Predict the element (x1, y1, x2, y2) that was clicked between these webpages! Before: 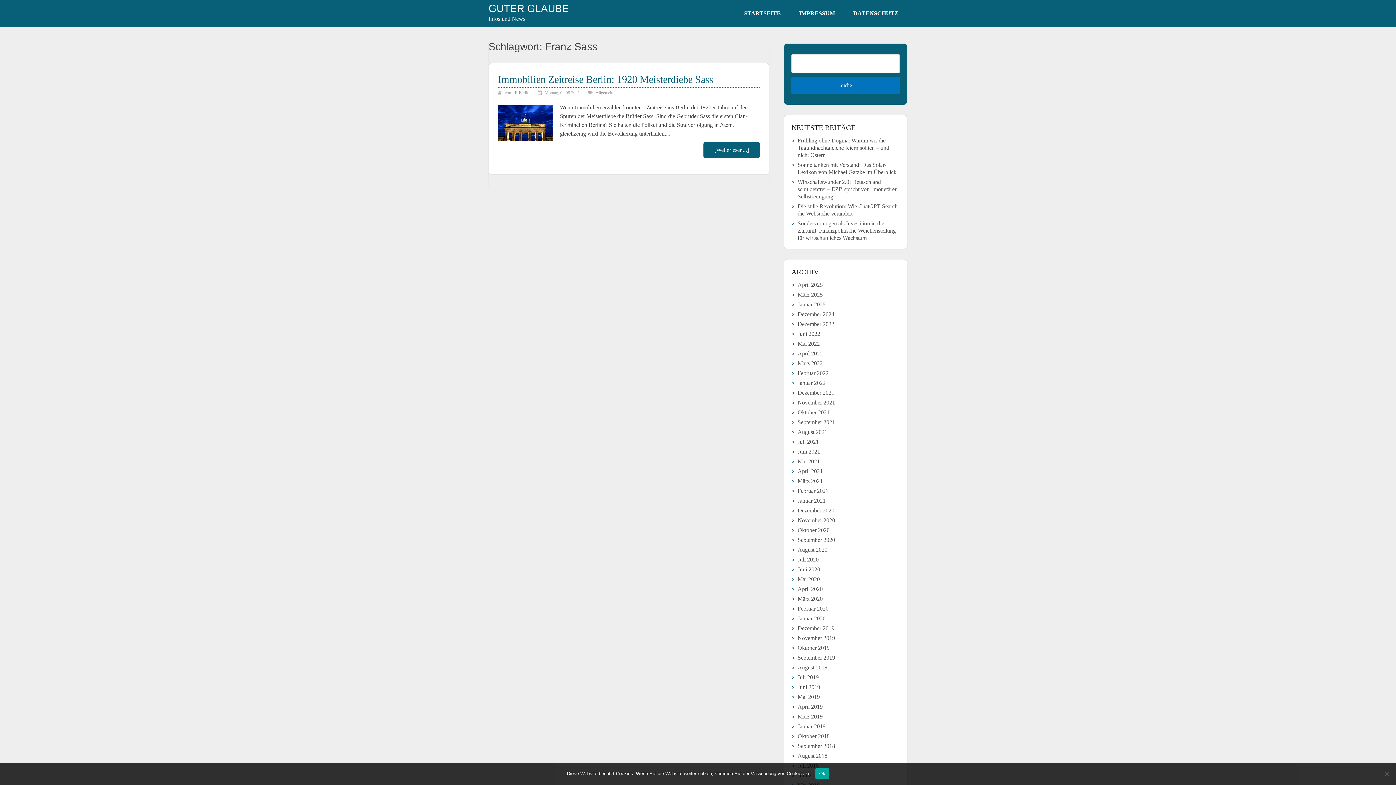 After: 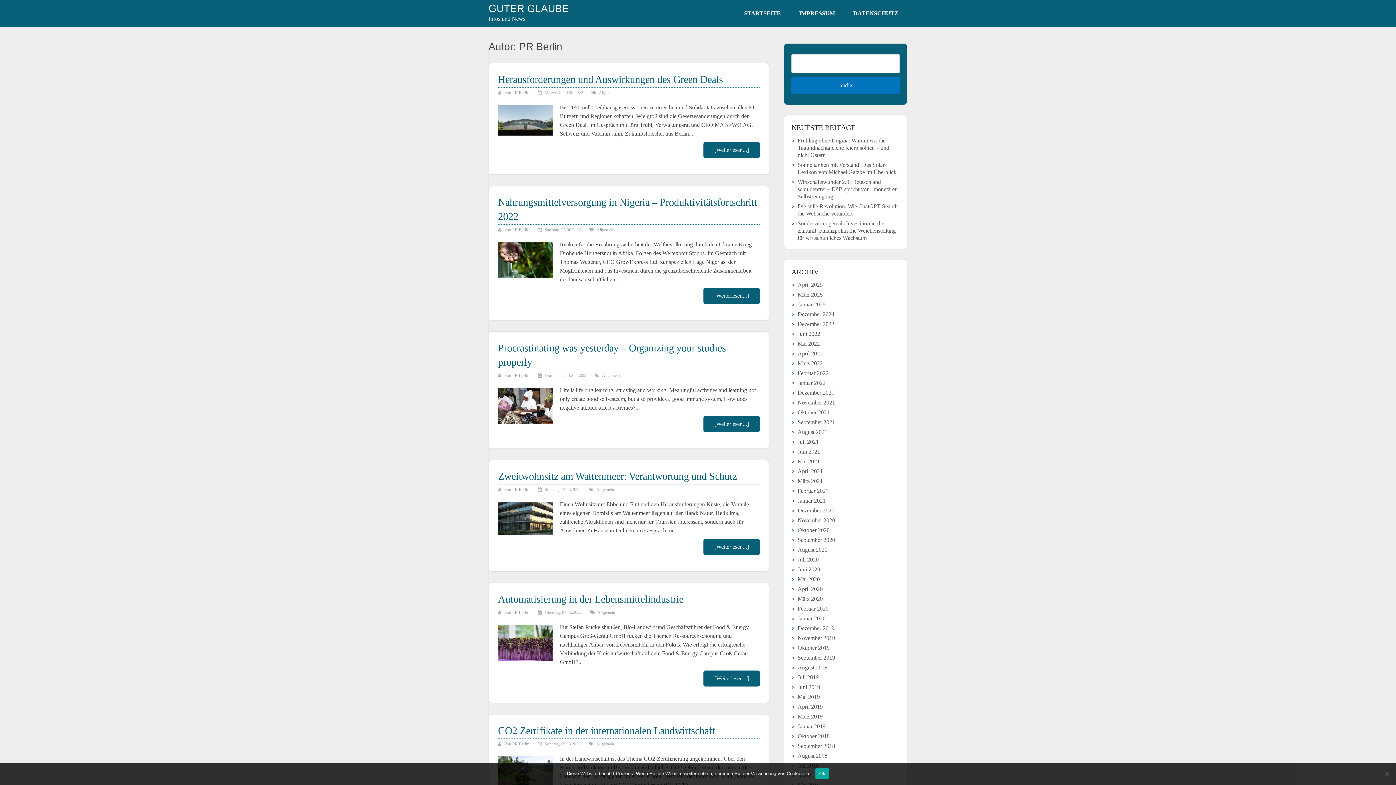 Action: bbox: (512, 90, 529, 95) label: PR Berlin